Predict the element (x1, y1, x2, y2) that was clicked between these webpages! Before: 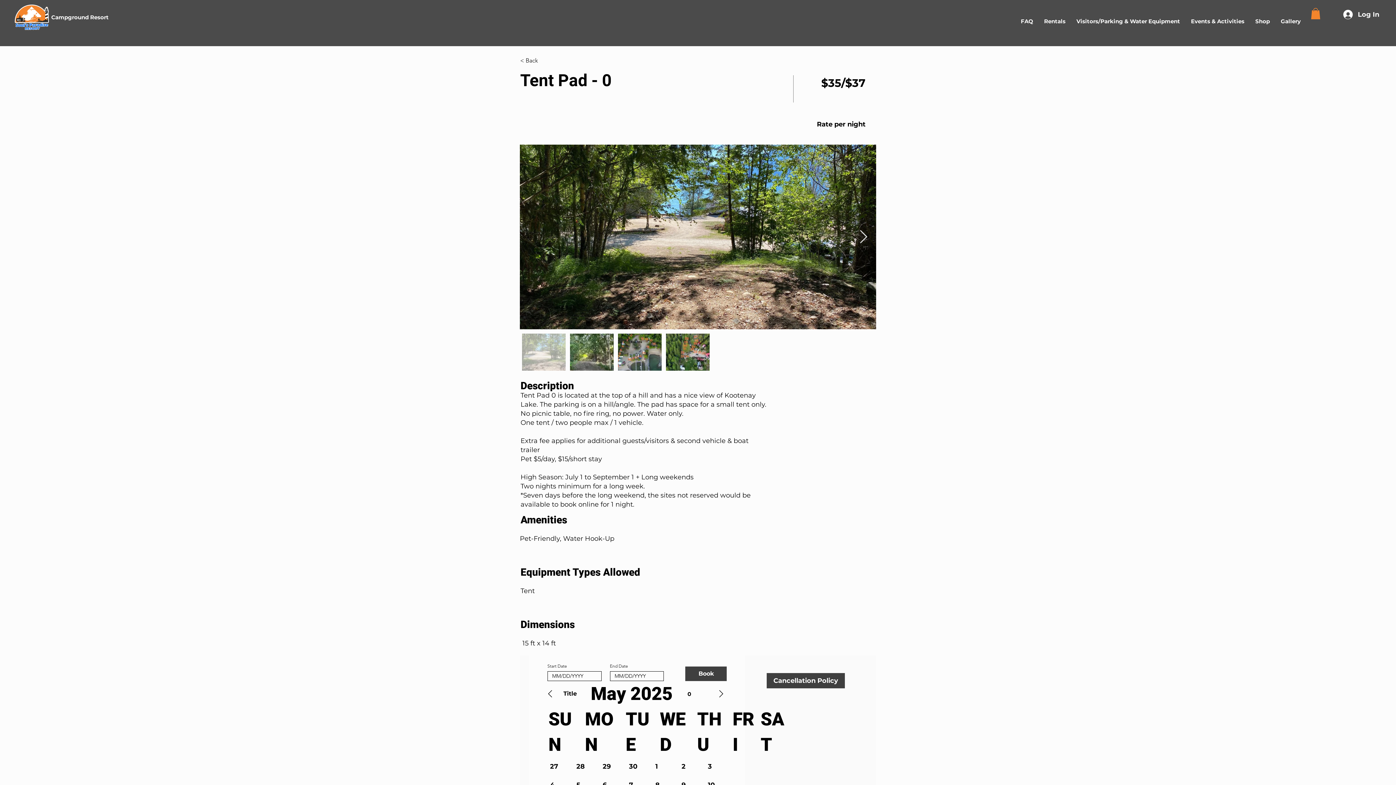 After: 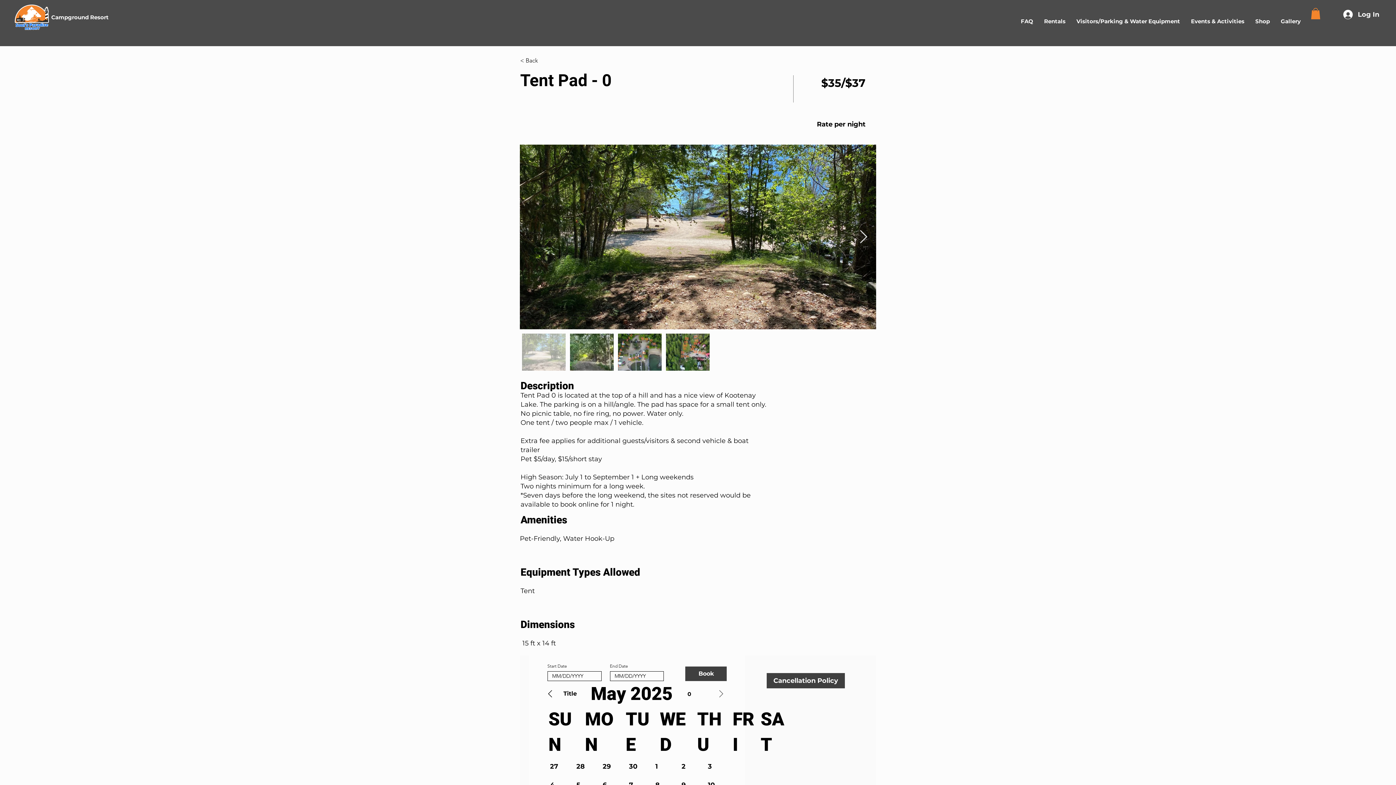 Action: bbox: (716, 689, 726, 698)